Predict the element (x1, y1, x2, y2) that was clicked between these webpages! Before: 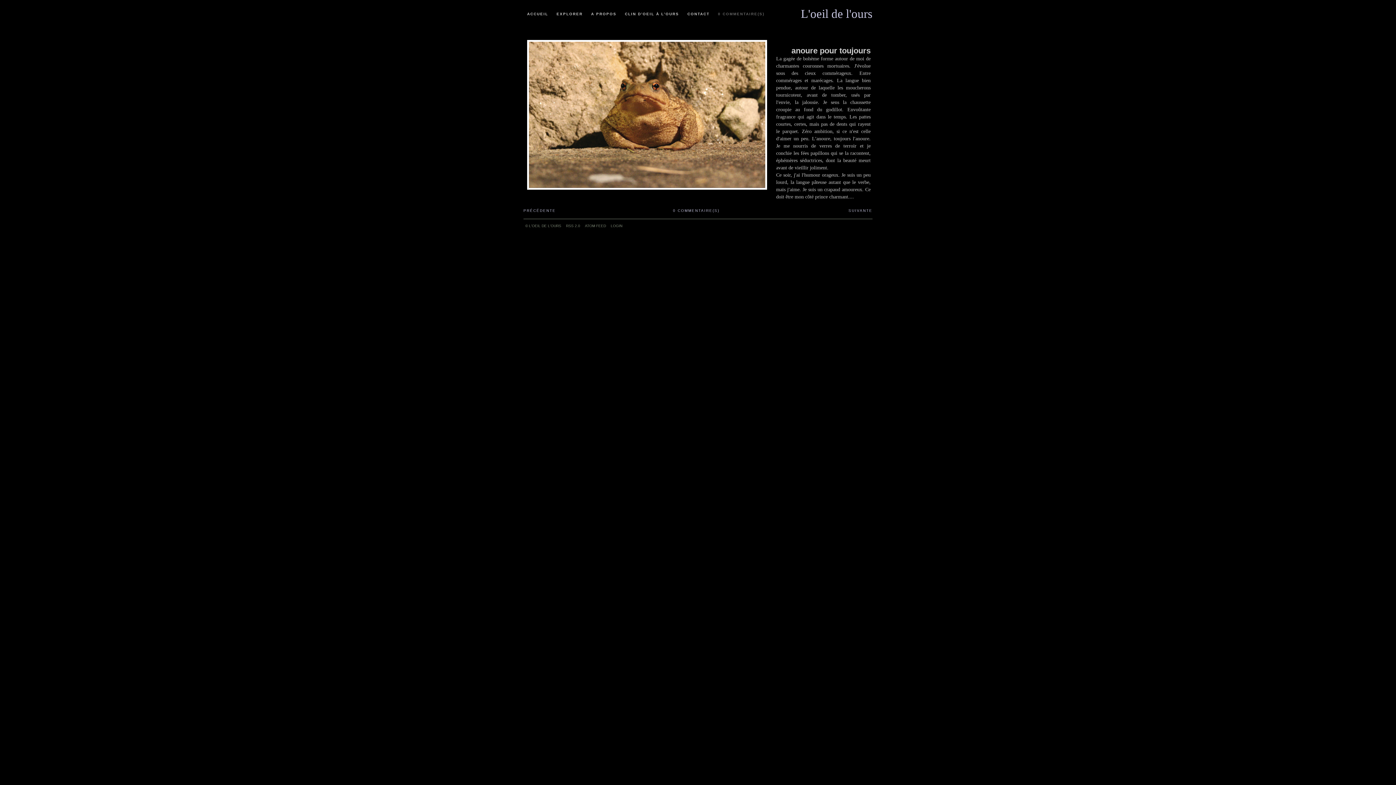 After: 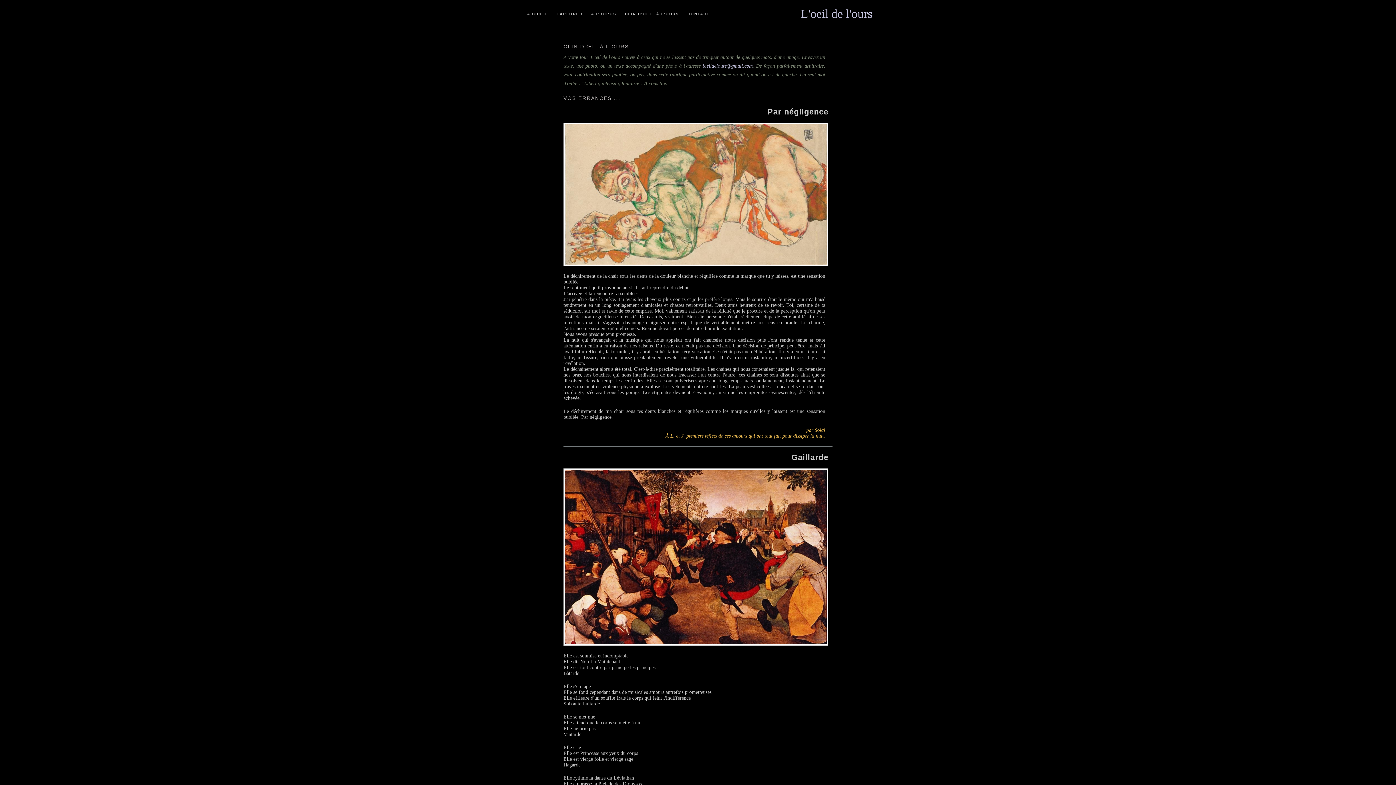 Action: bbox: (621, 12, 682, 16) label: CLIN D'OEIL À L'OURS